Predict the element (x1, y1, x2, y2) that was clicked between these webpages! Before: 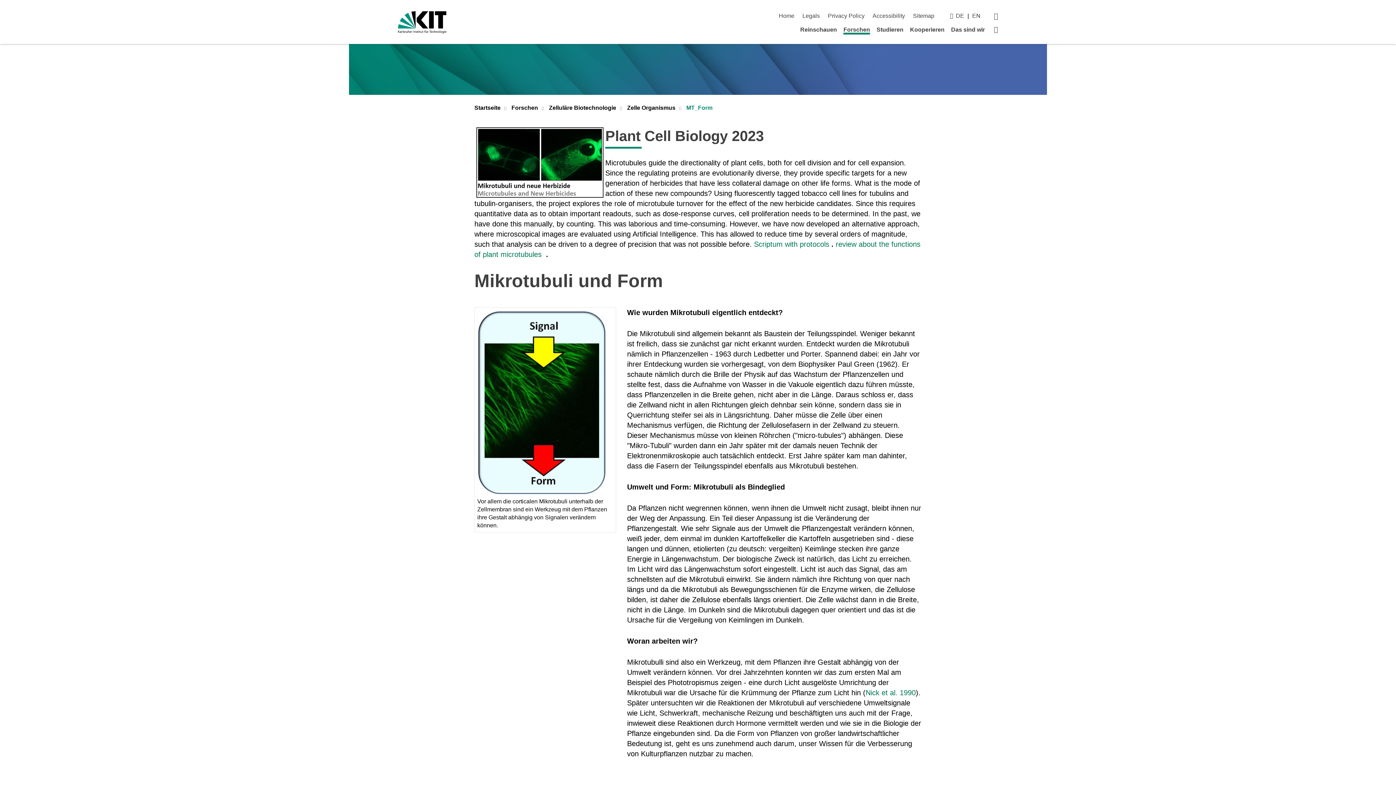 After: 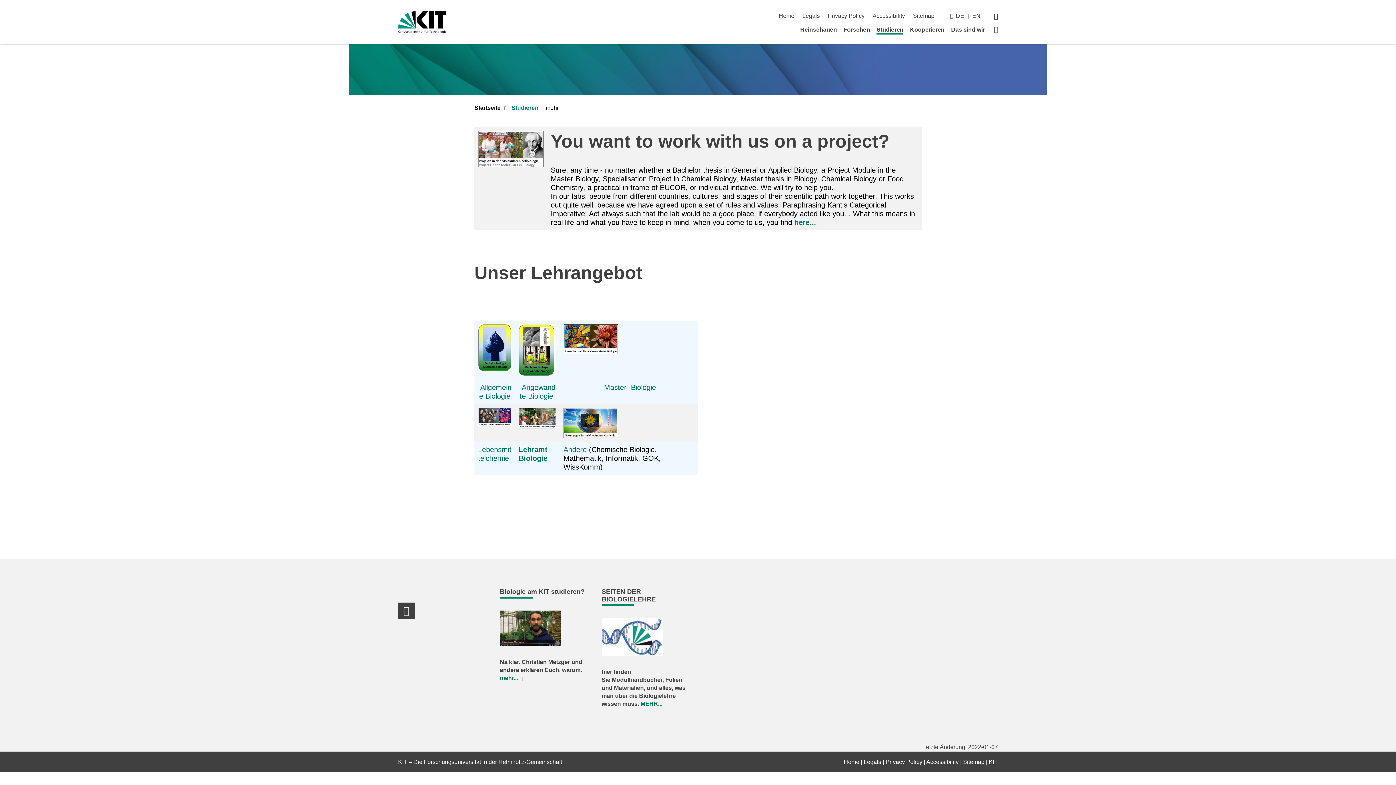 Action: bbox: (876, 26, 903, 32) label: Studieren